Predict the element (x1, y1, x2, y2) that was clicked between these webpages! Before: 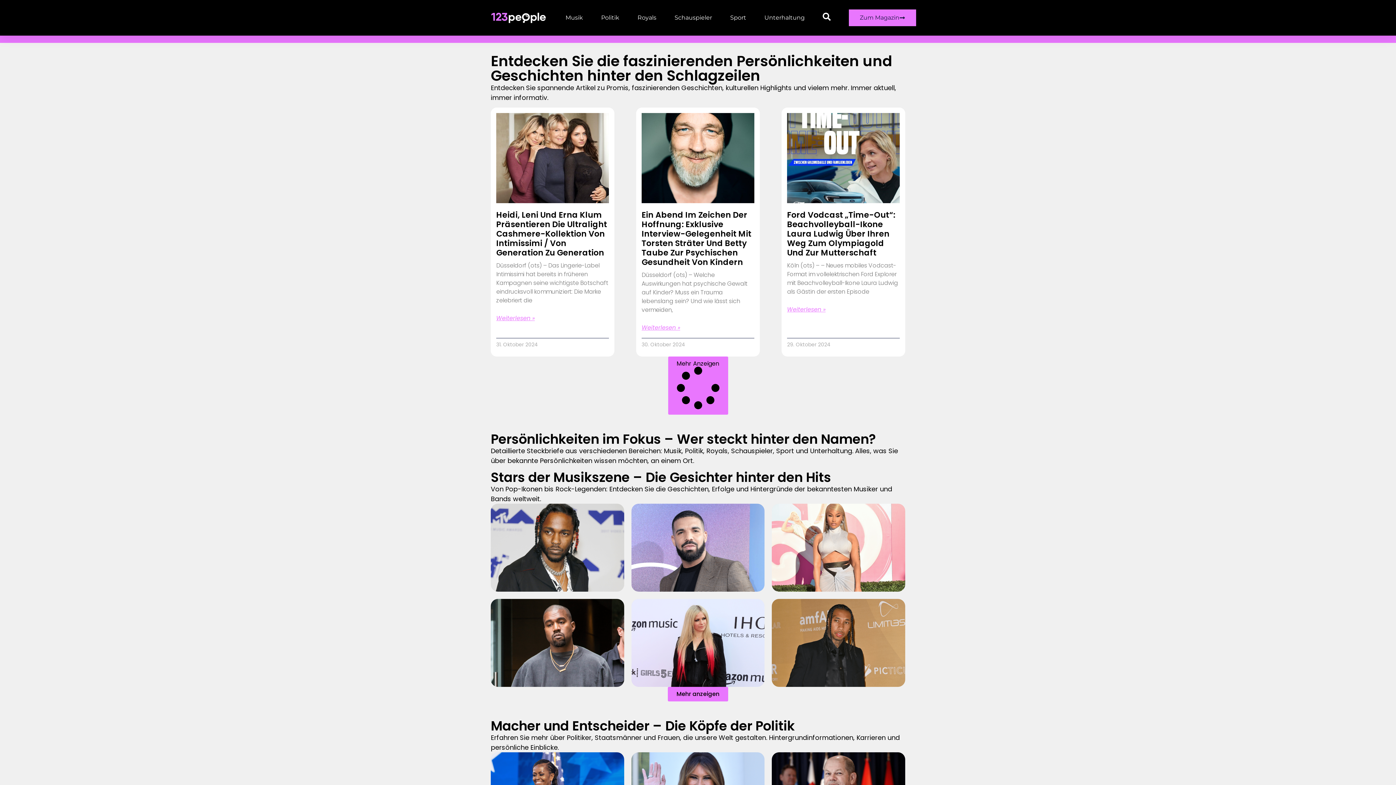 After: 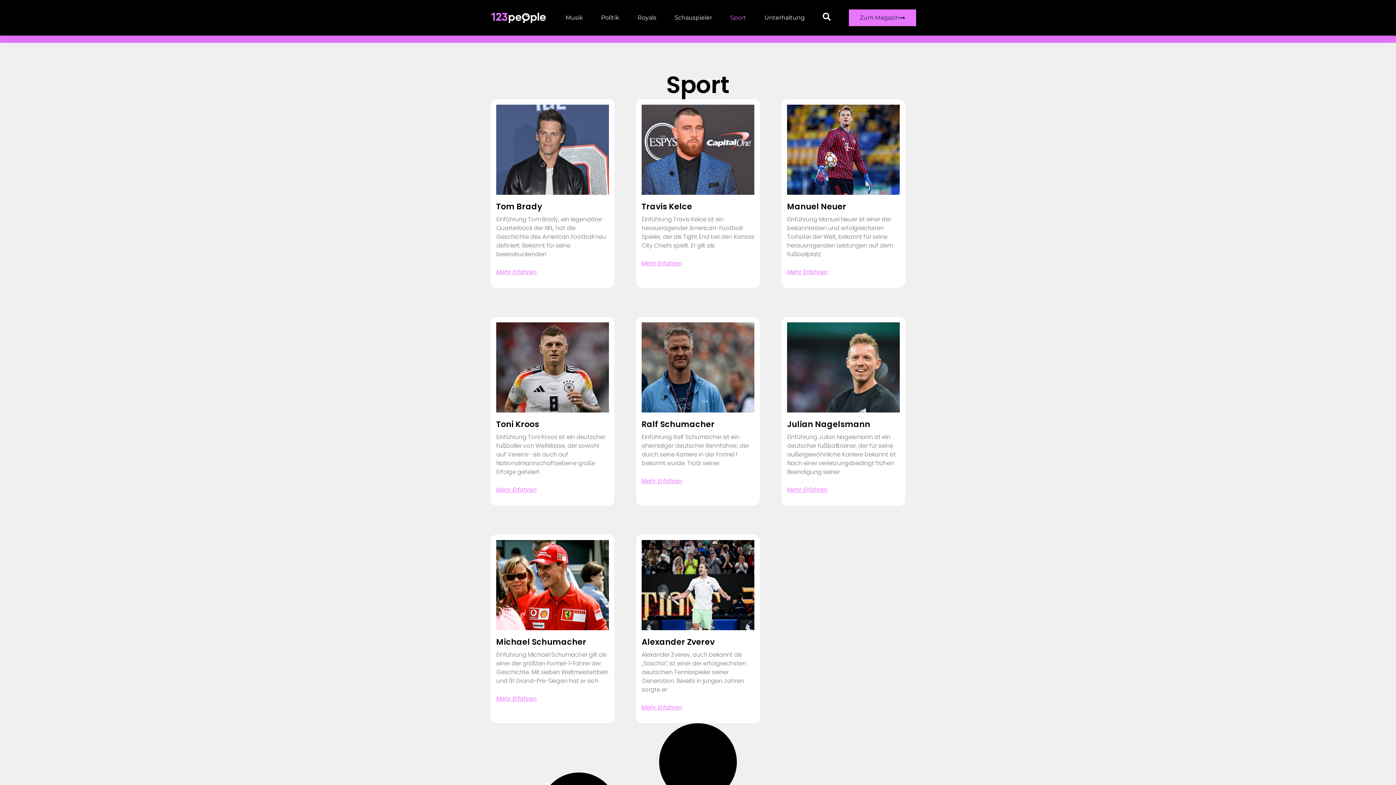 Action: bbox: (730, 9, 746, 26) label: Sport